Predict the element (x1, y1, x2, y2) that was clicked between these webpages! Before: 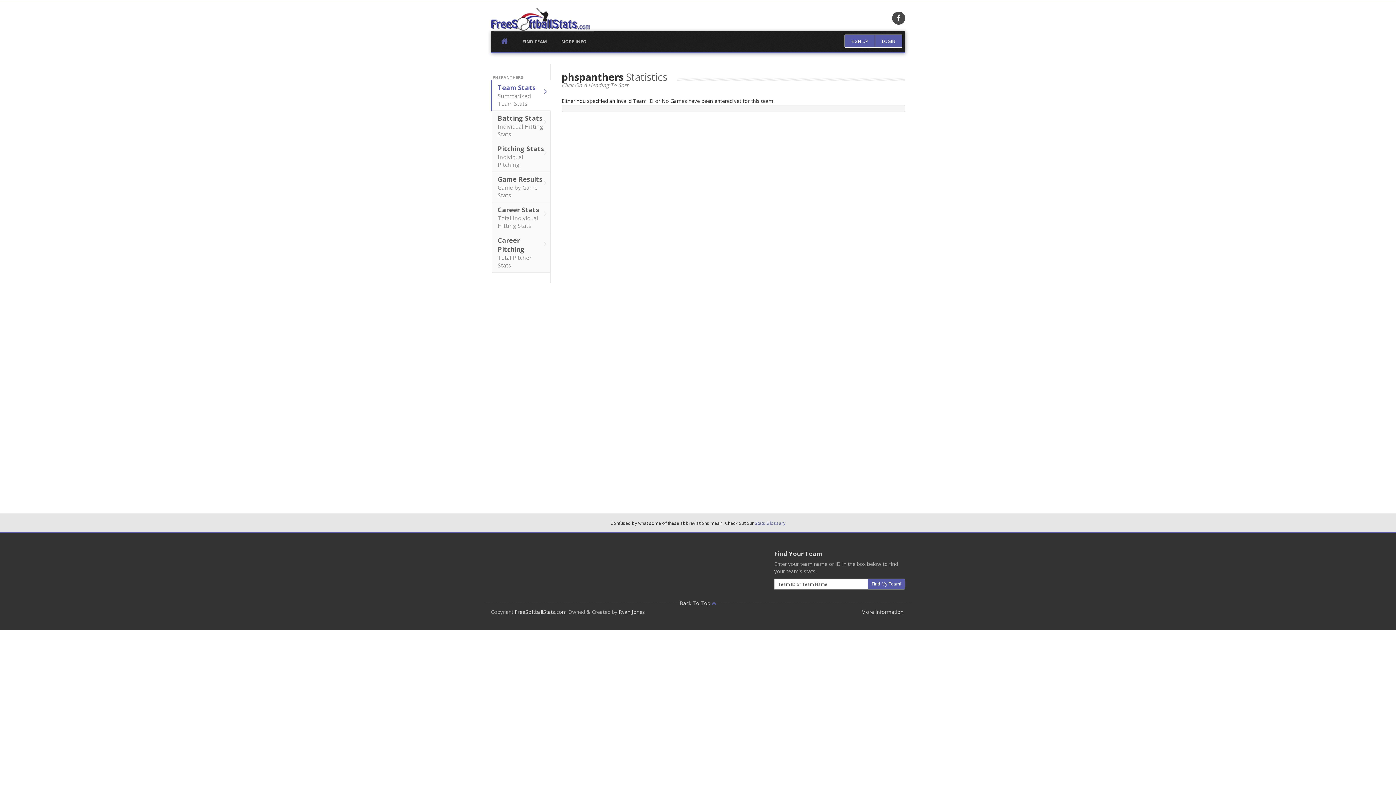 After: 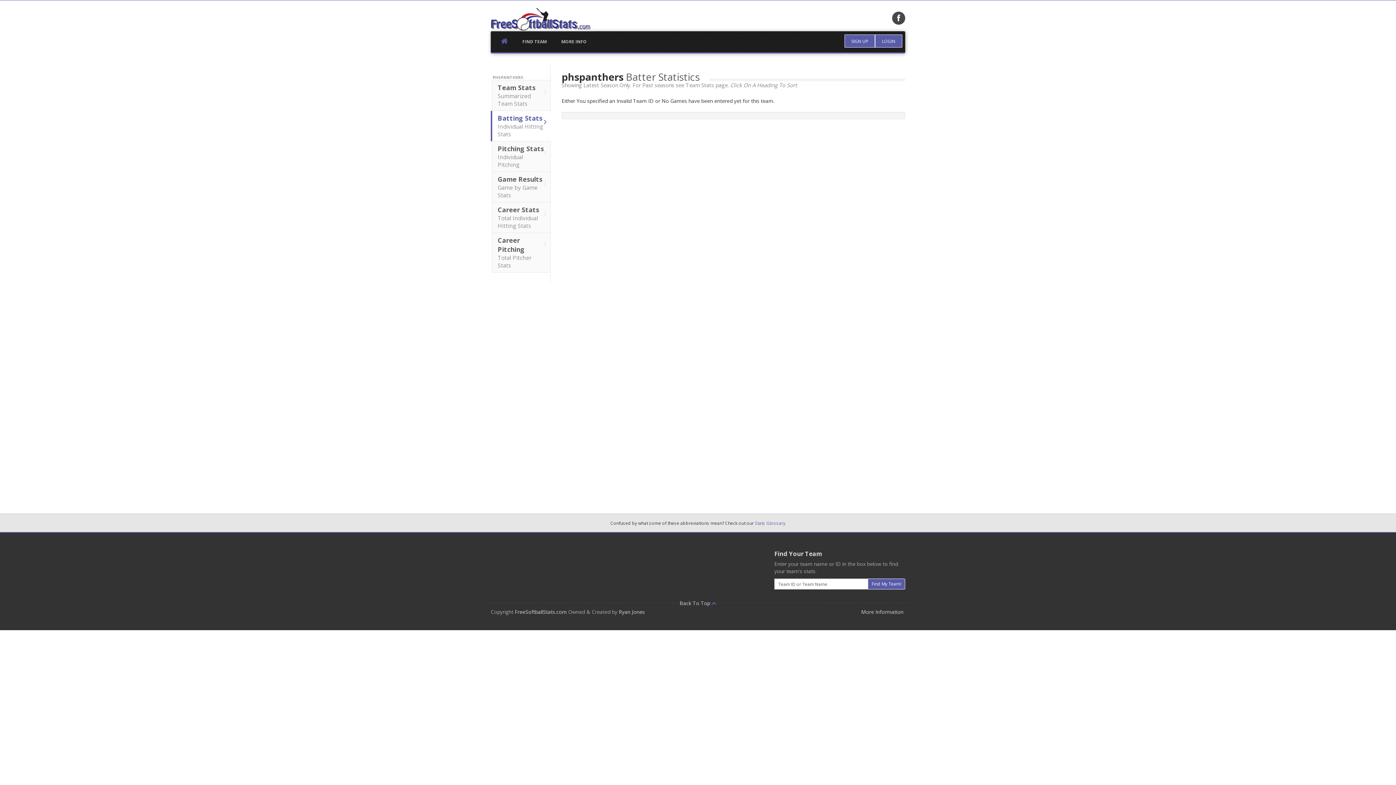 Action: label: Batting Stats
Individual Hitting Stats bbox: (492, 110, 550, 141)